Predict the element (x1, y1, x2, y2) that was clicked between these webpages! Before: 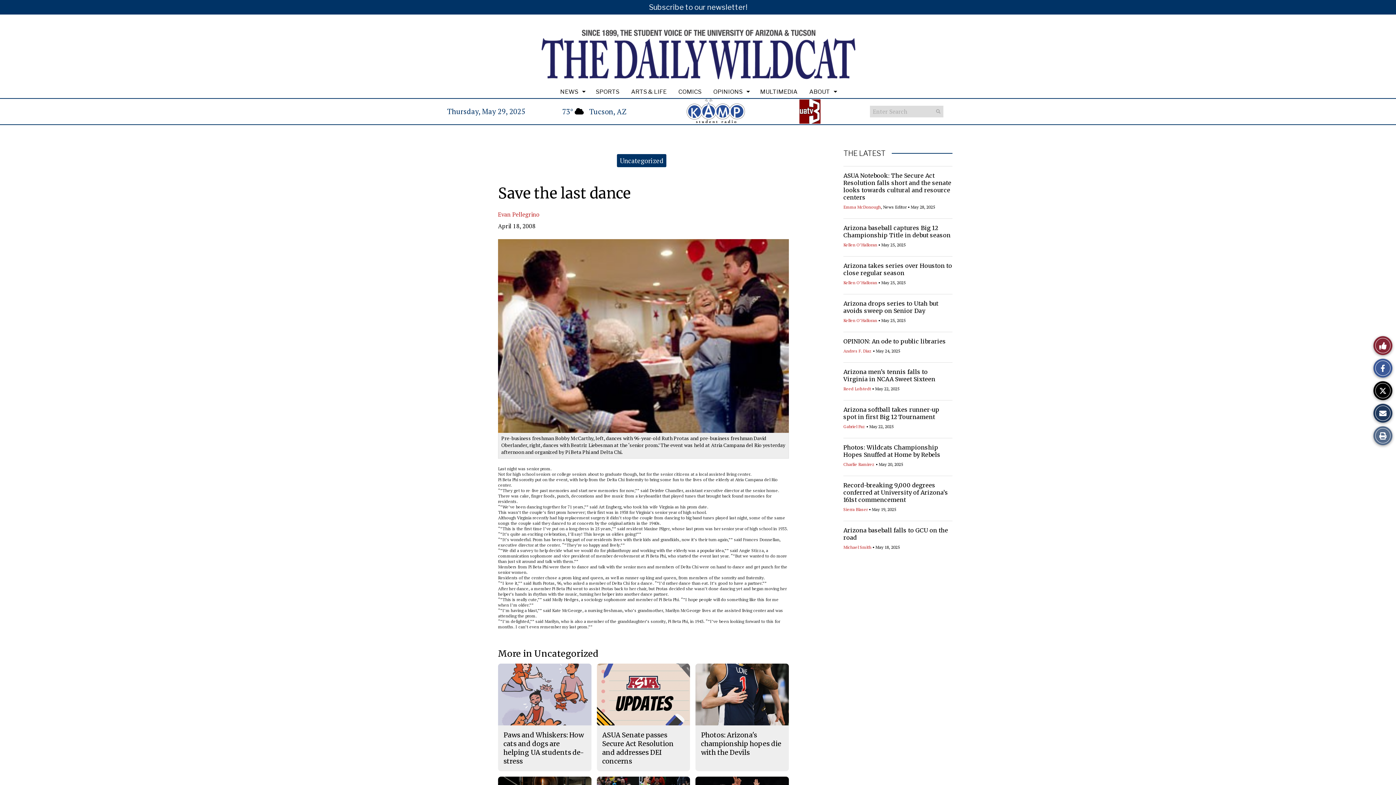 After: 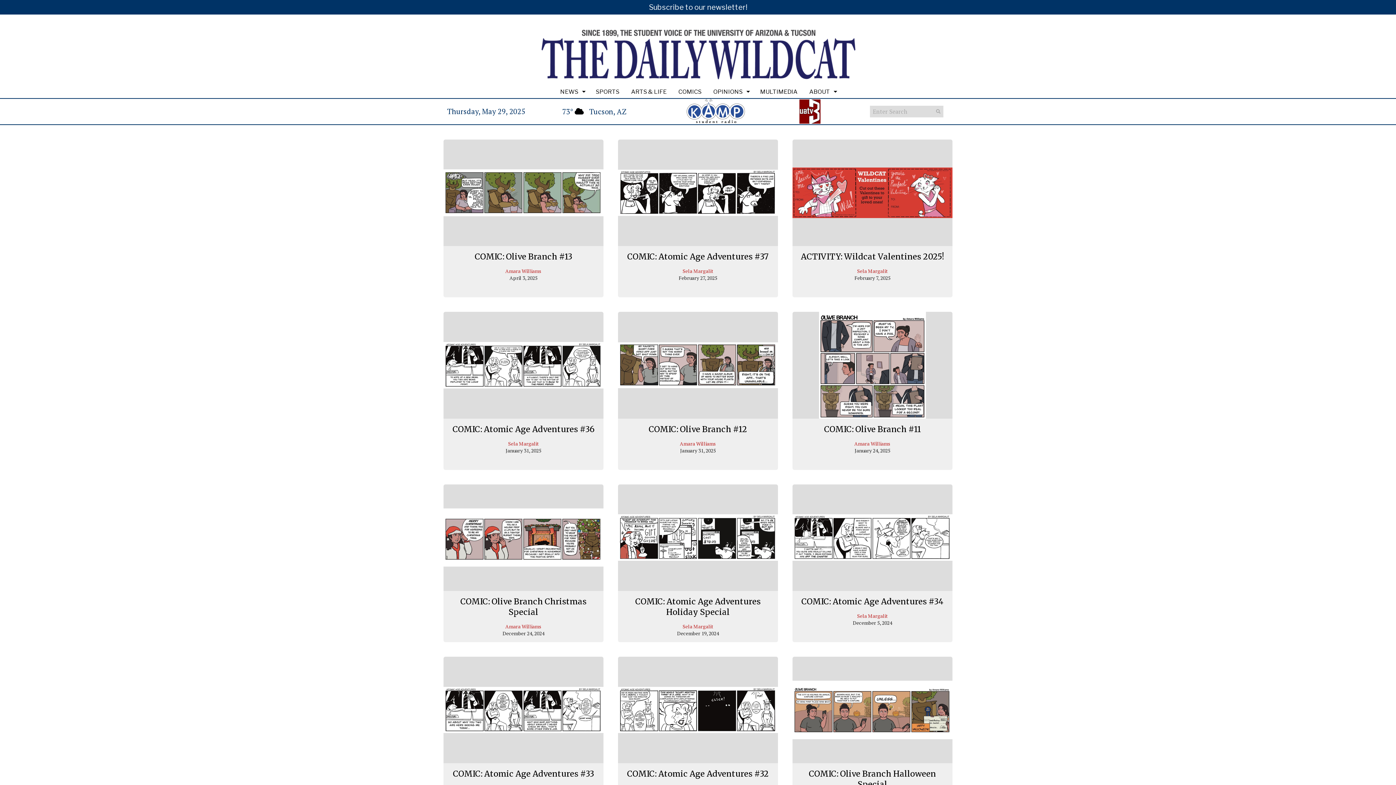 Action: bbox: (672, 85, 707, 98) label: COMICS